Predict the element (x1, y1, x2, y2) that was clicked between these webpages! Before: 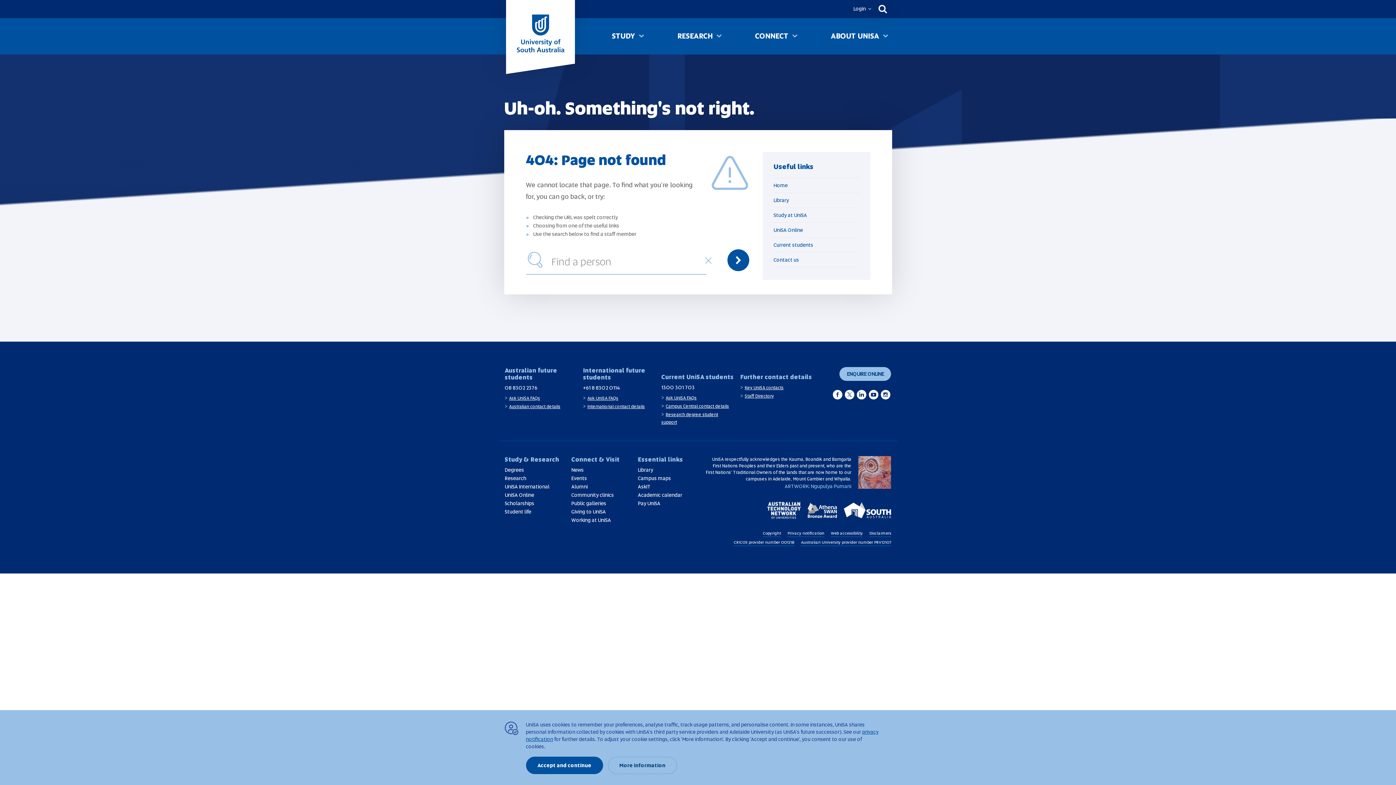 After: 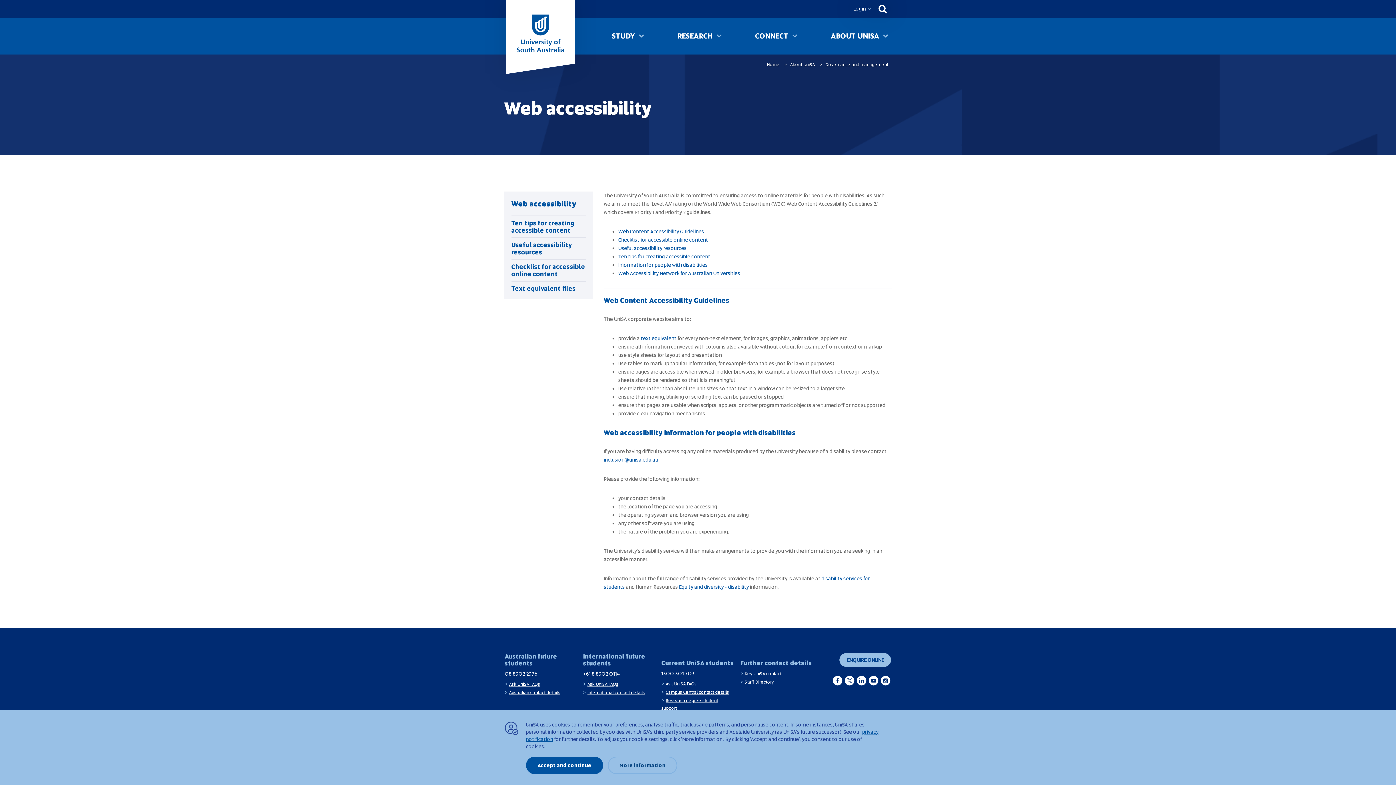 Action: bbox: (831, 530, 863, 537) label: Web accessibility